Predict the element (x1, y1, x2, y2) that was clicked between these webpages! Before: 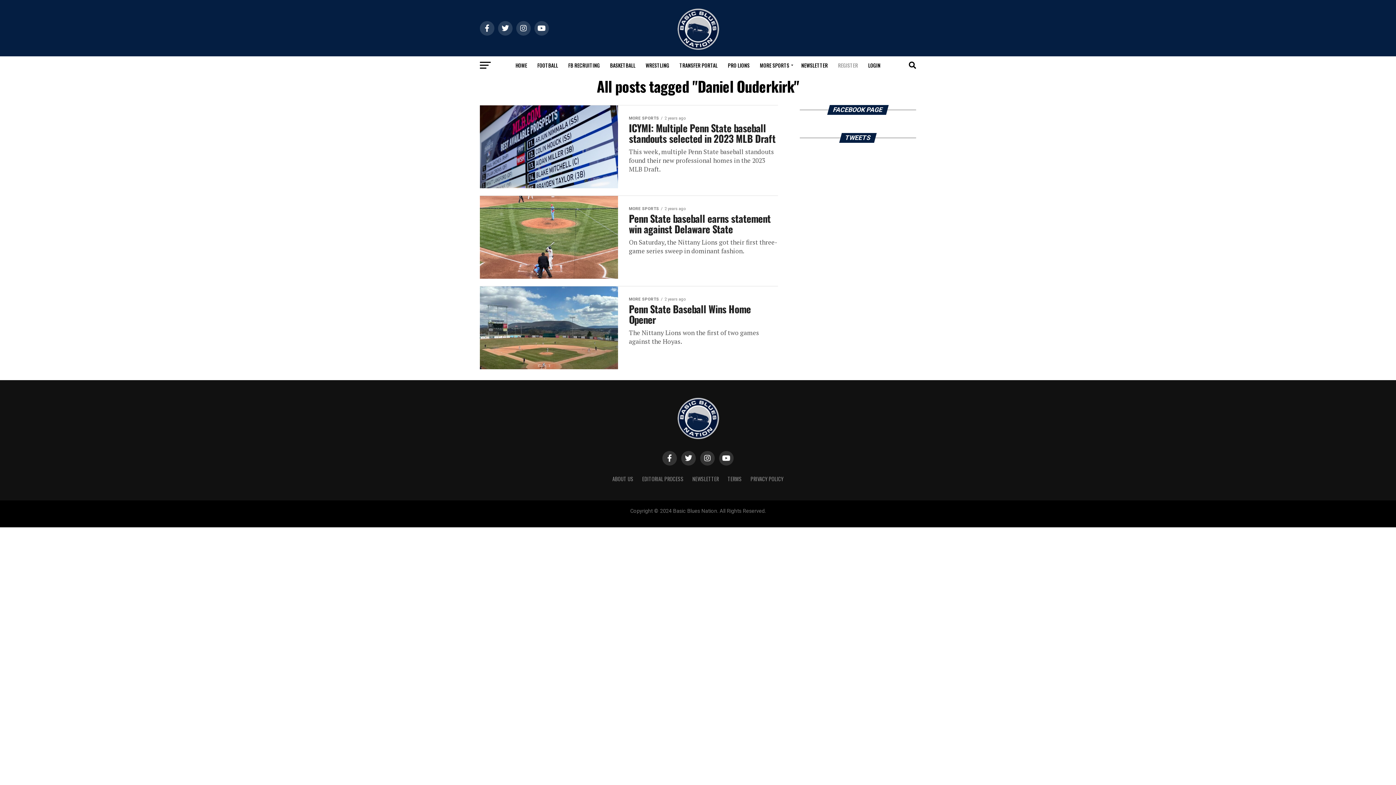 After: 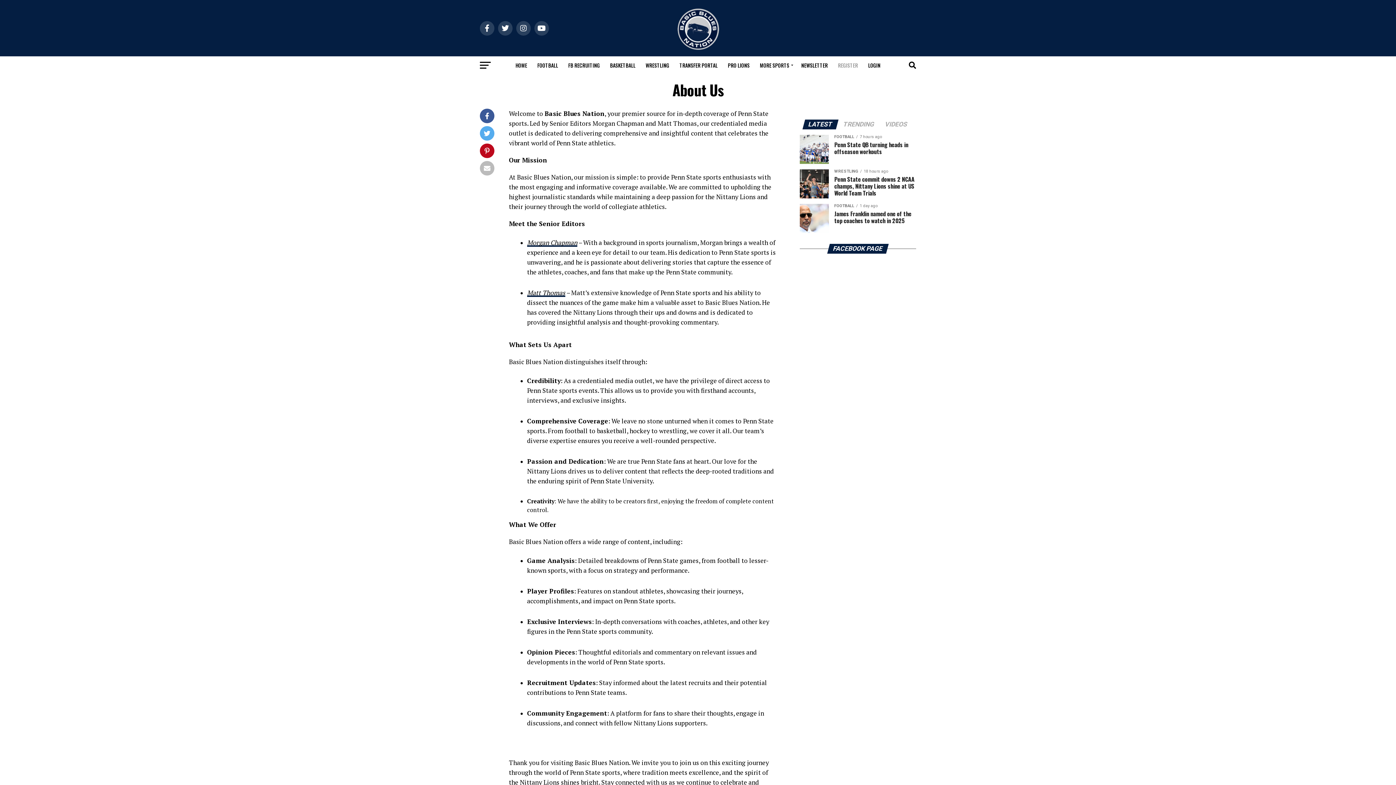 Action: bbox: (612, 475, 633, 482) label: ABOUT US